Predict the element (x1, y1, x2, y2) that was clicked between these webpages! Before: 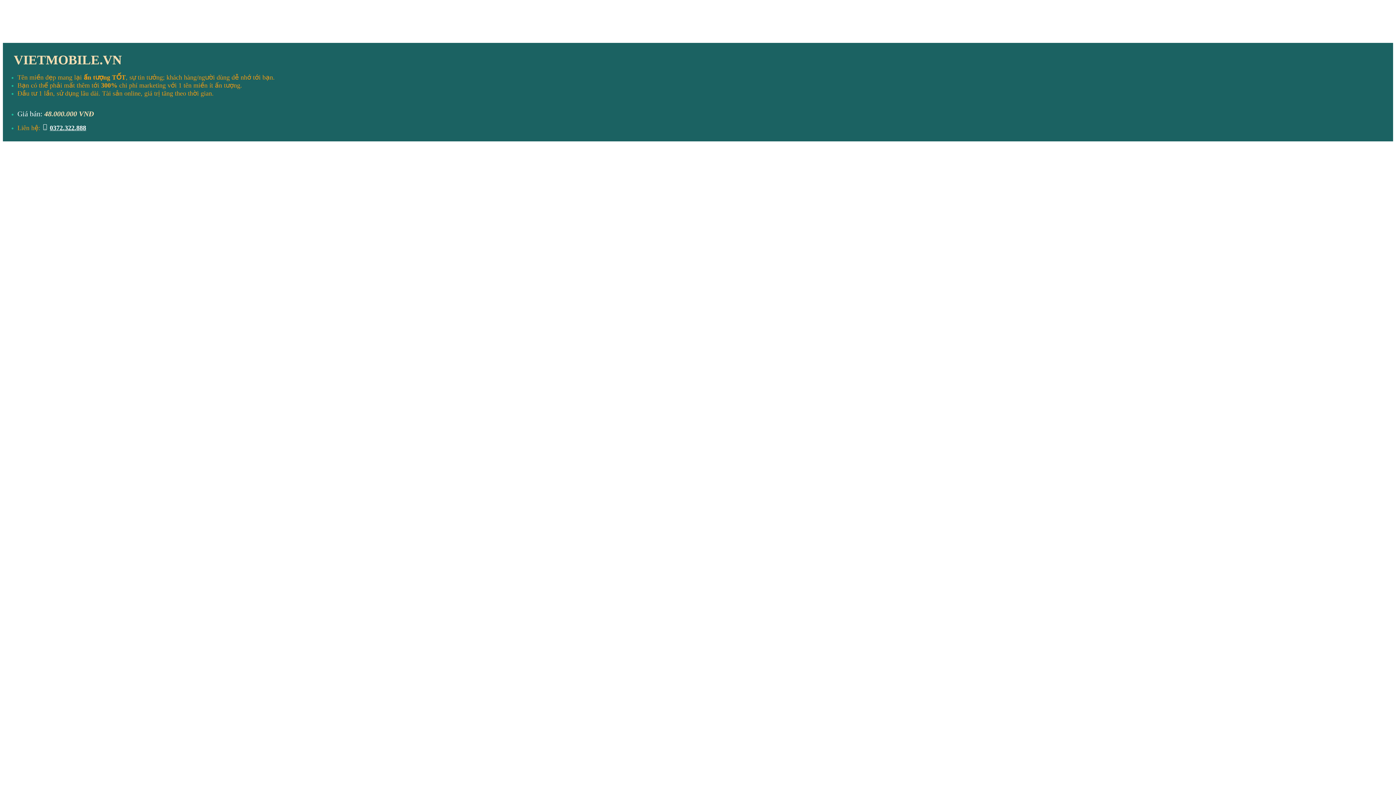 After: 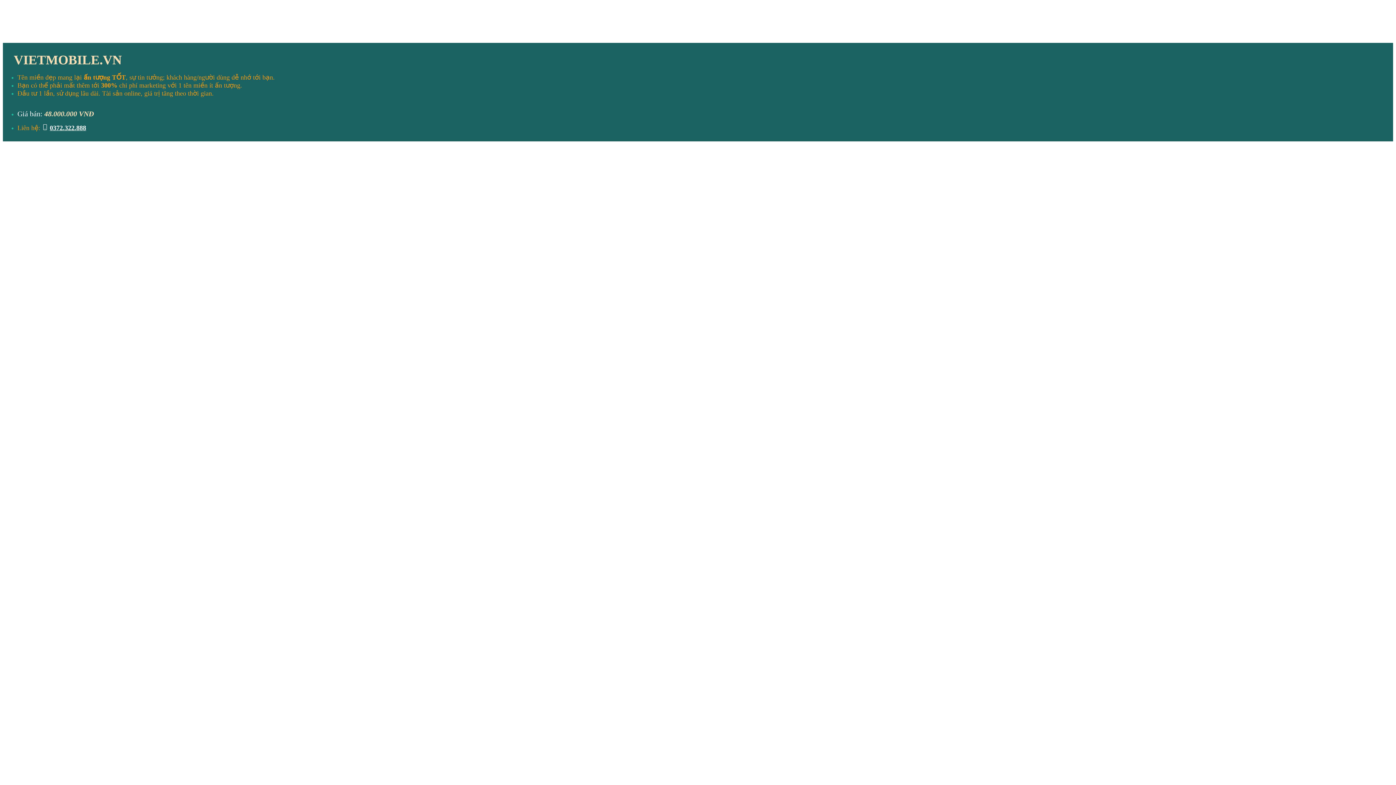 Action: bbox: (49, 124, 86, 131) label: 0372.322.888